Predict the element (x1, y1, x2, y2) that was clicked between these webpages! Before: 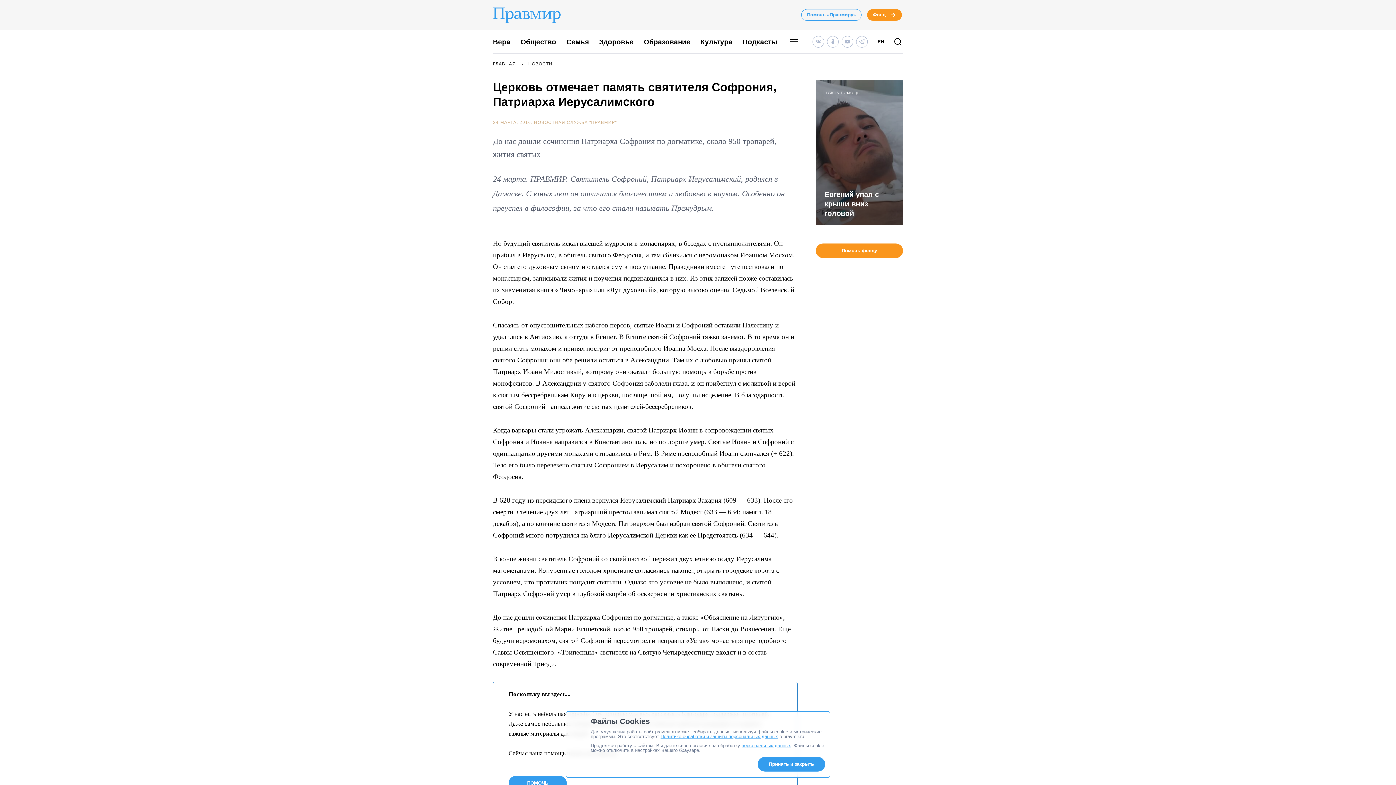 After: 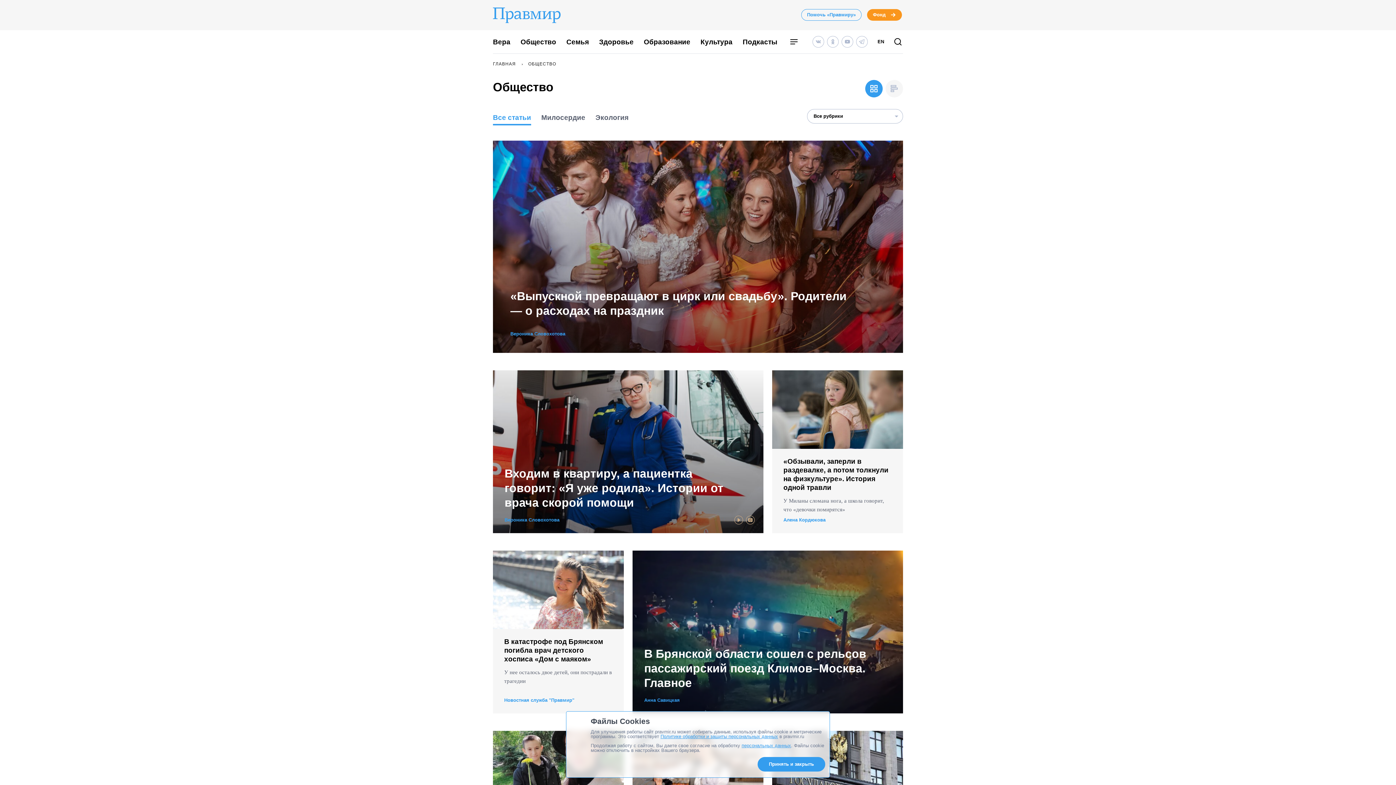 Action: label: Общество bbox: (520, 38, 556, 45)